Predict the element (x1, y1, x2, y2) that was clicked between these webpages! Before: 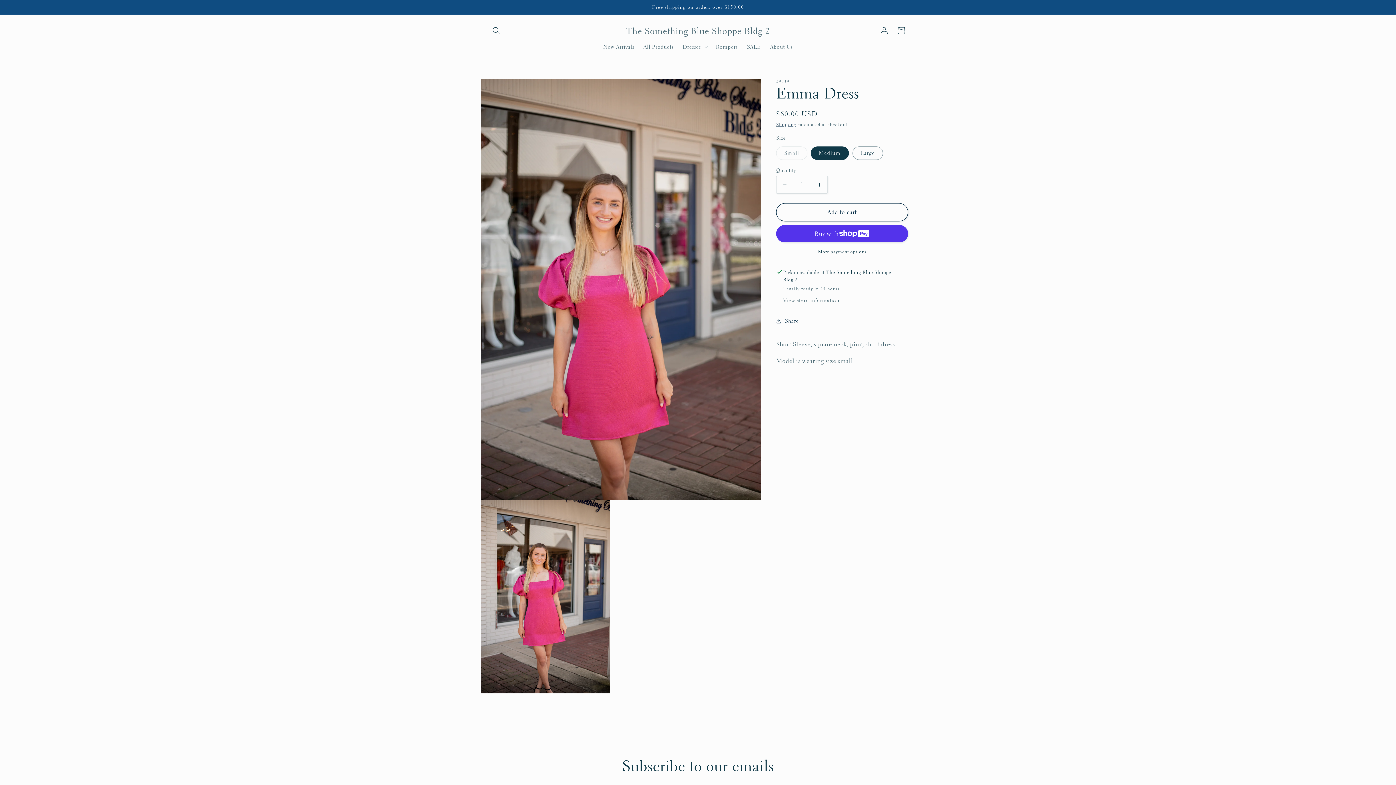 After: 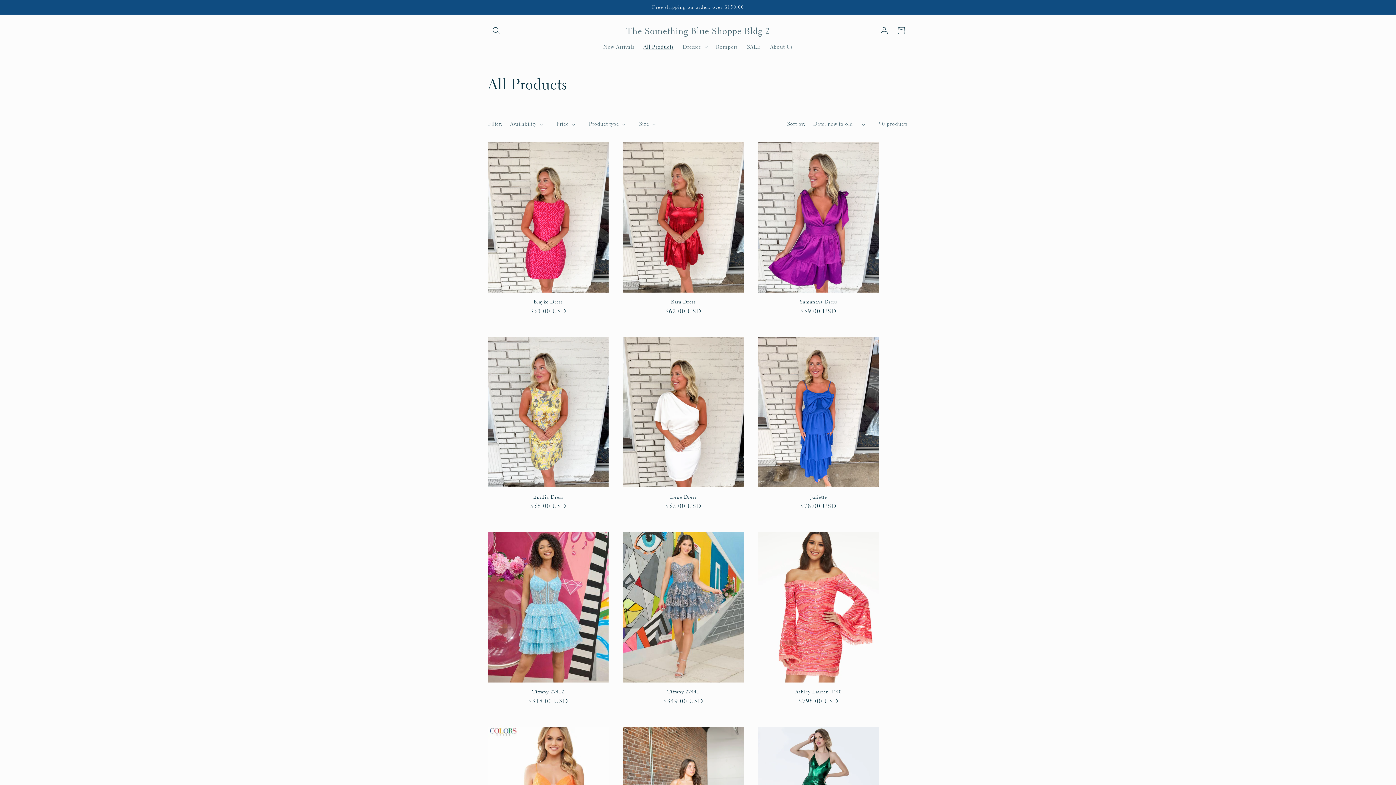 Action: bbox: (639, 38, 678, 54) label: All Products